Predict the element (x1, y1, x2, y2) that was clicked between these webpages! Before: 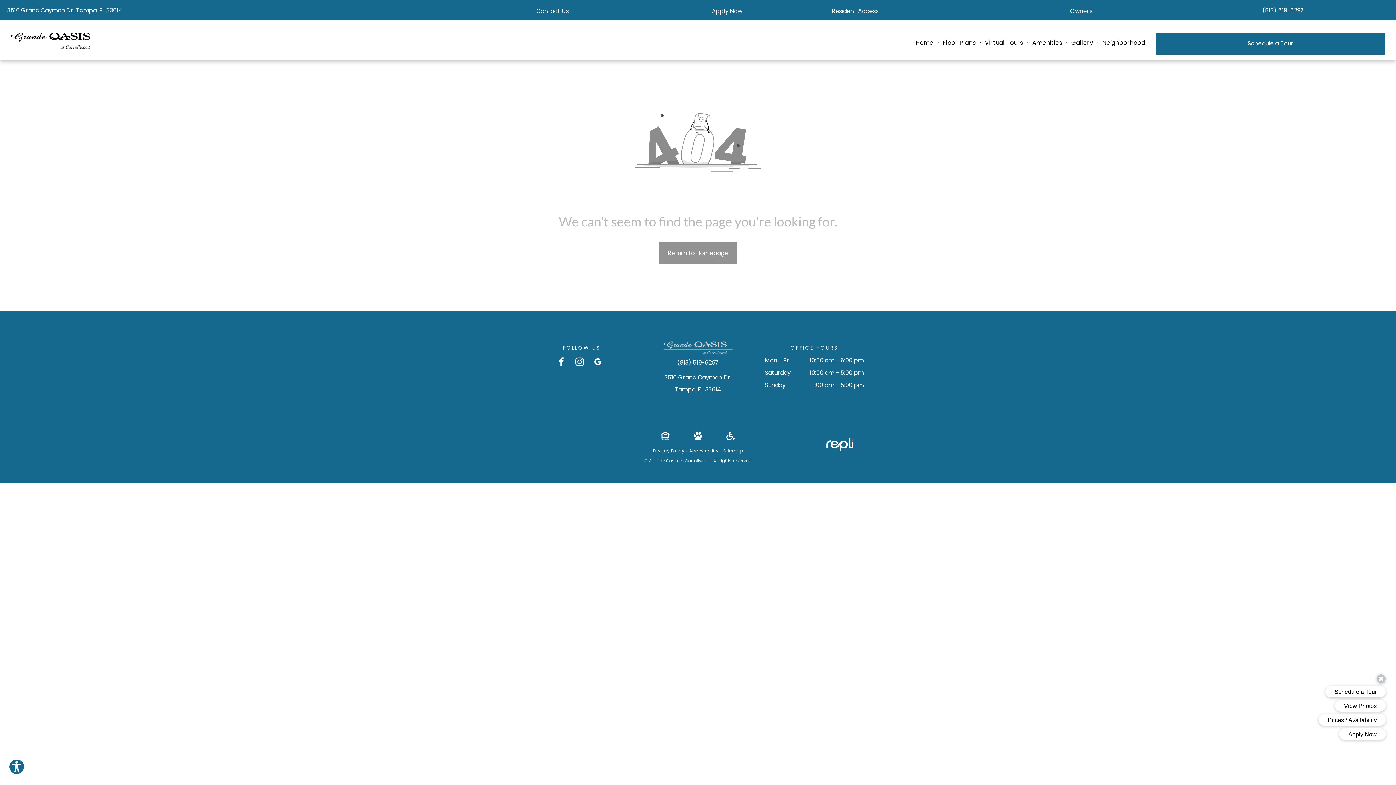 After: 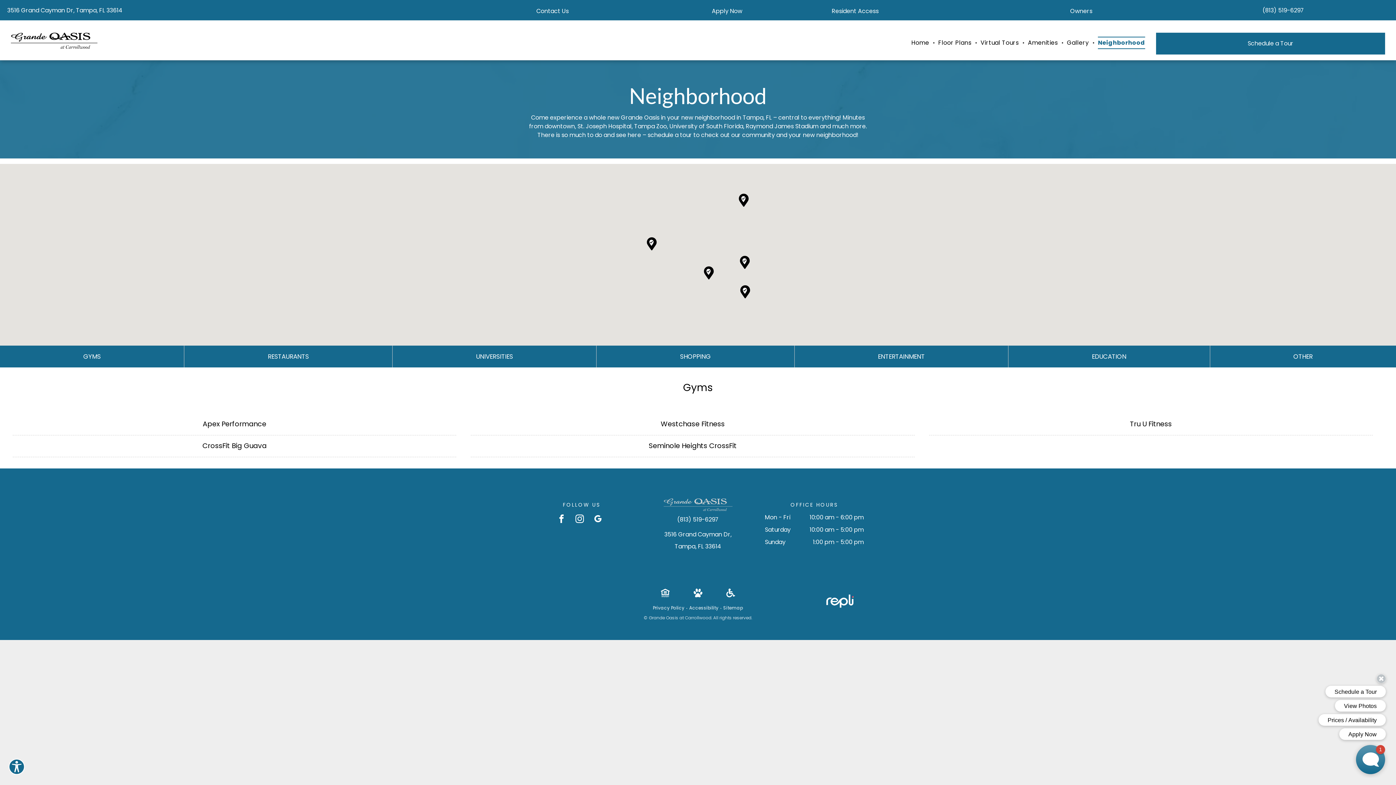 Action: label: Neighborhood bbox: (1098, 36, 1149, 49)